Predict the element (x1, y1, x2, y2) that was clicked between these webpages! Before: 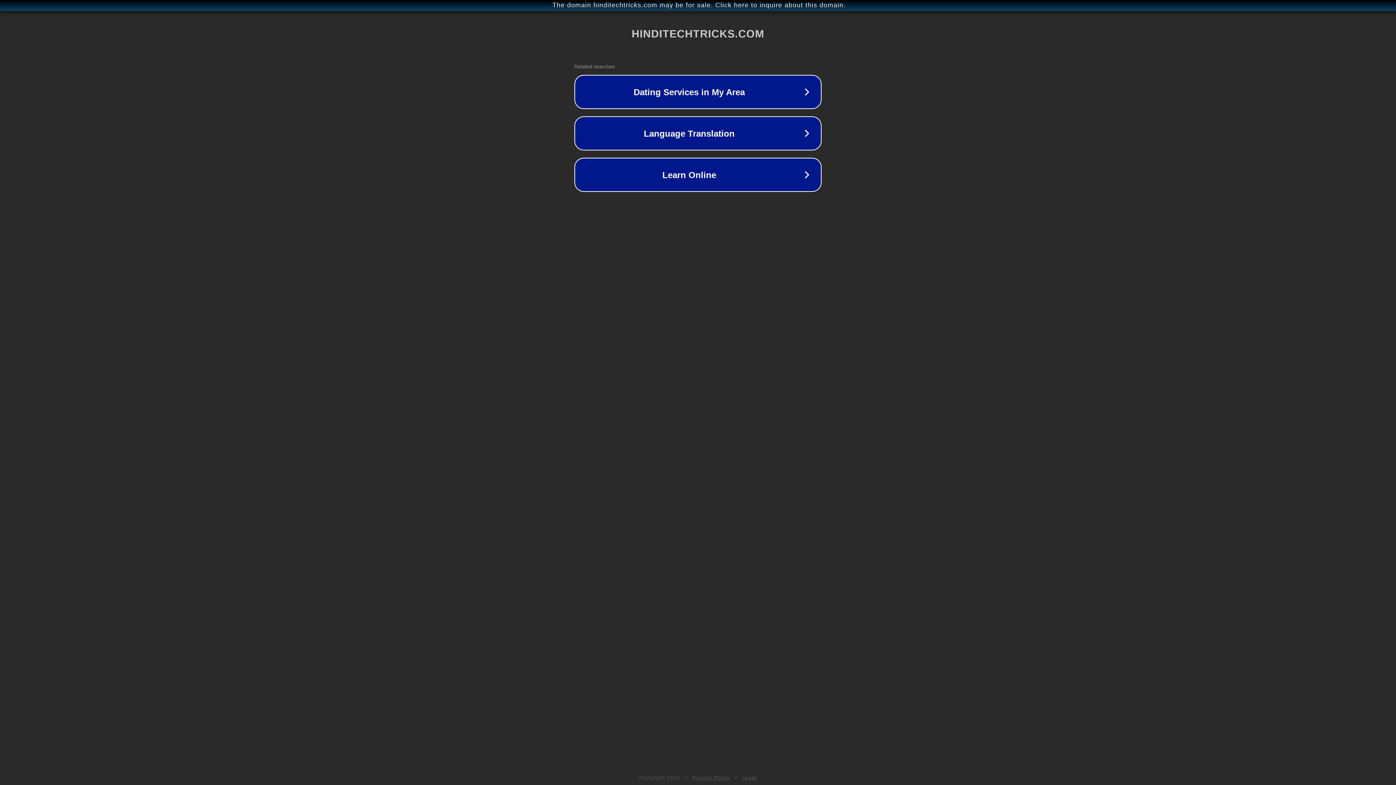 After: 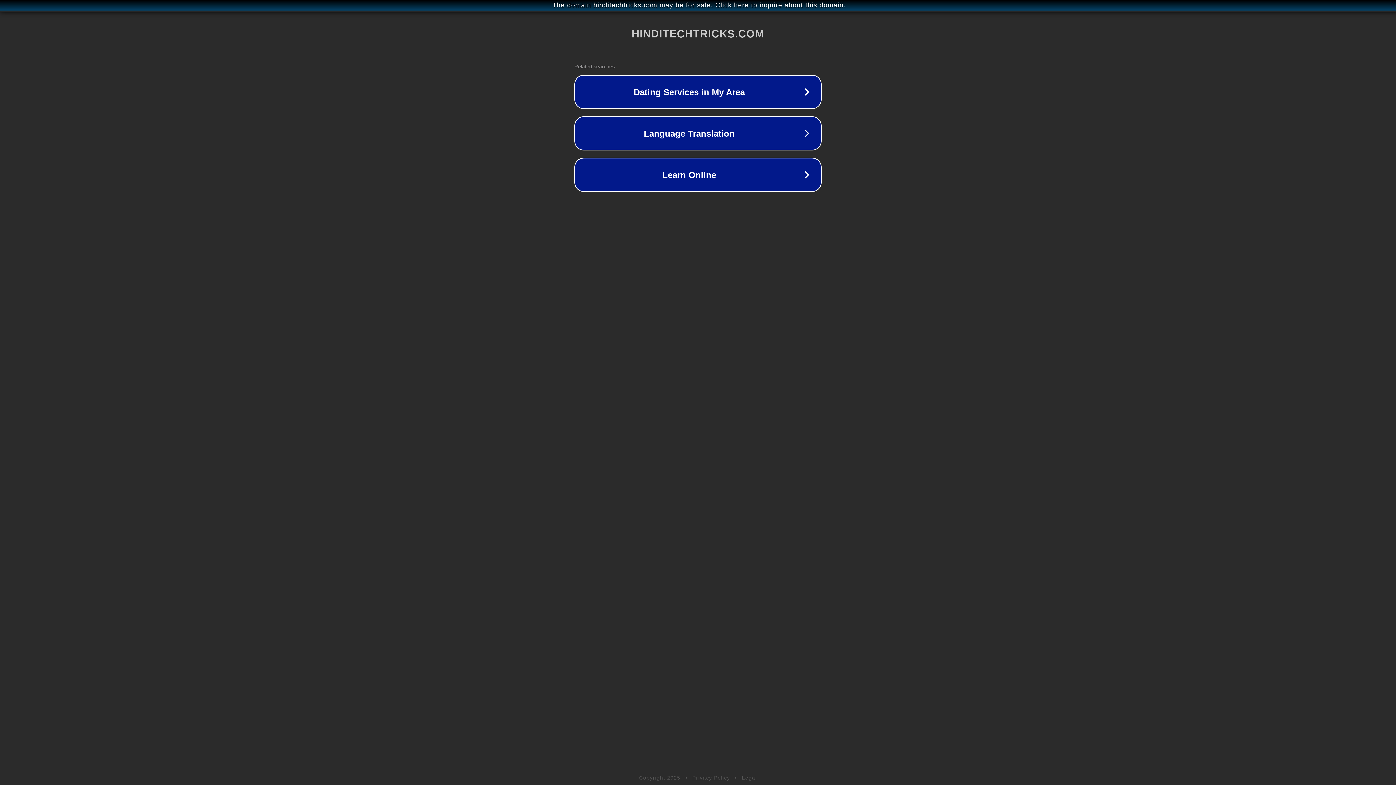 Action: bbox: (692, 775, 730, 781) label: Privacy Policy